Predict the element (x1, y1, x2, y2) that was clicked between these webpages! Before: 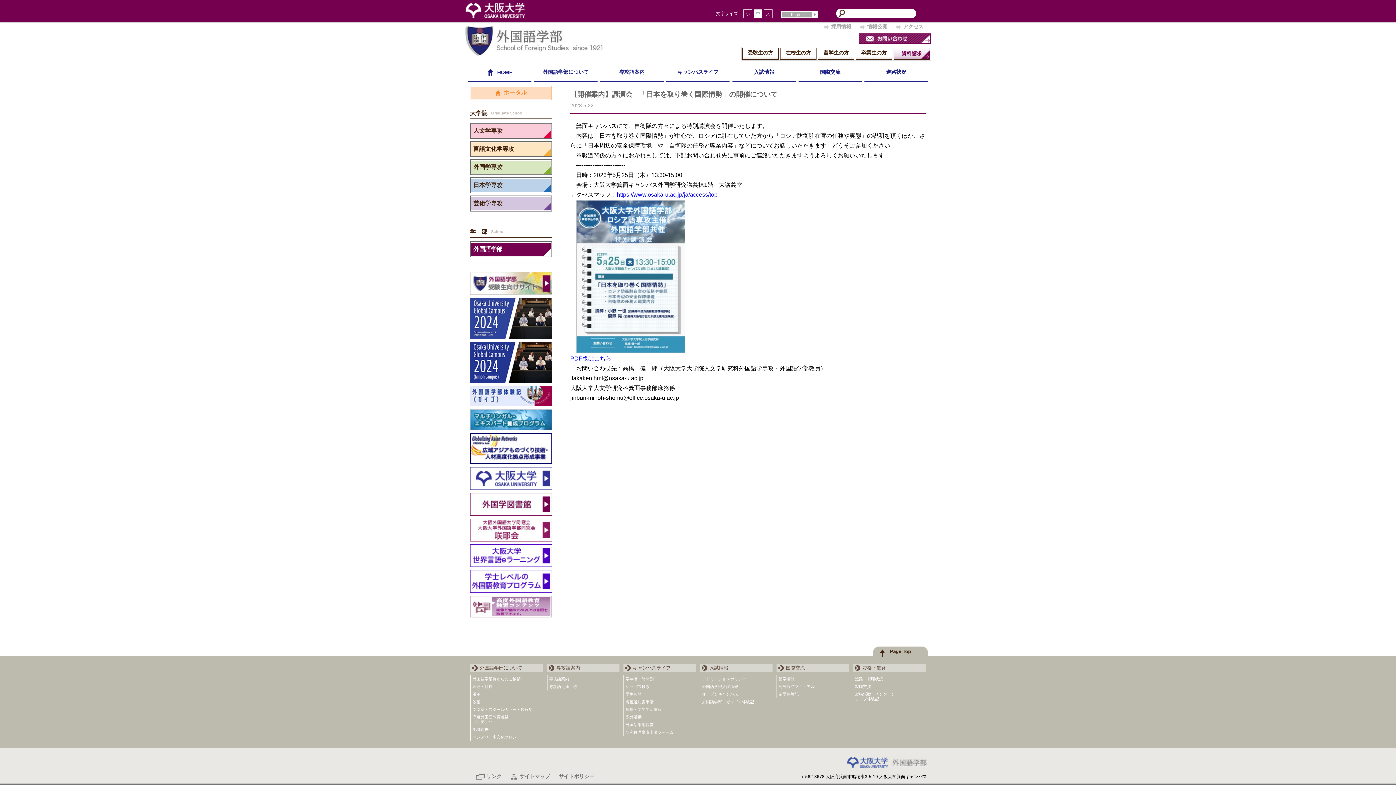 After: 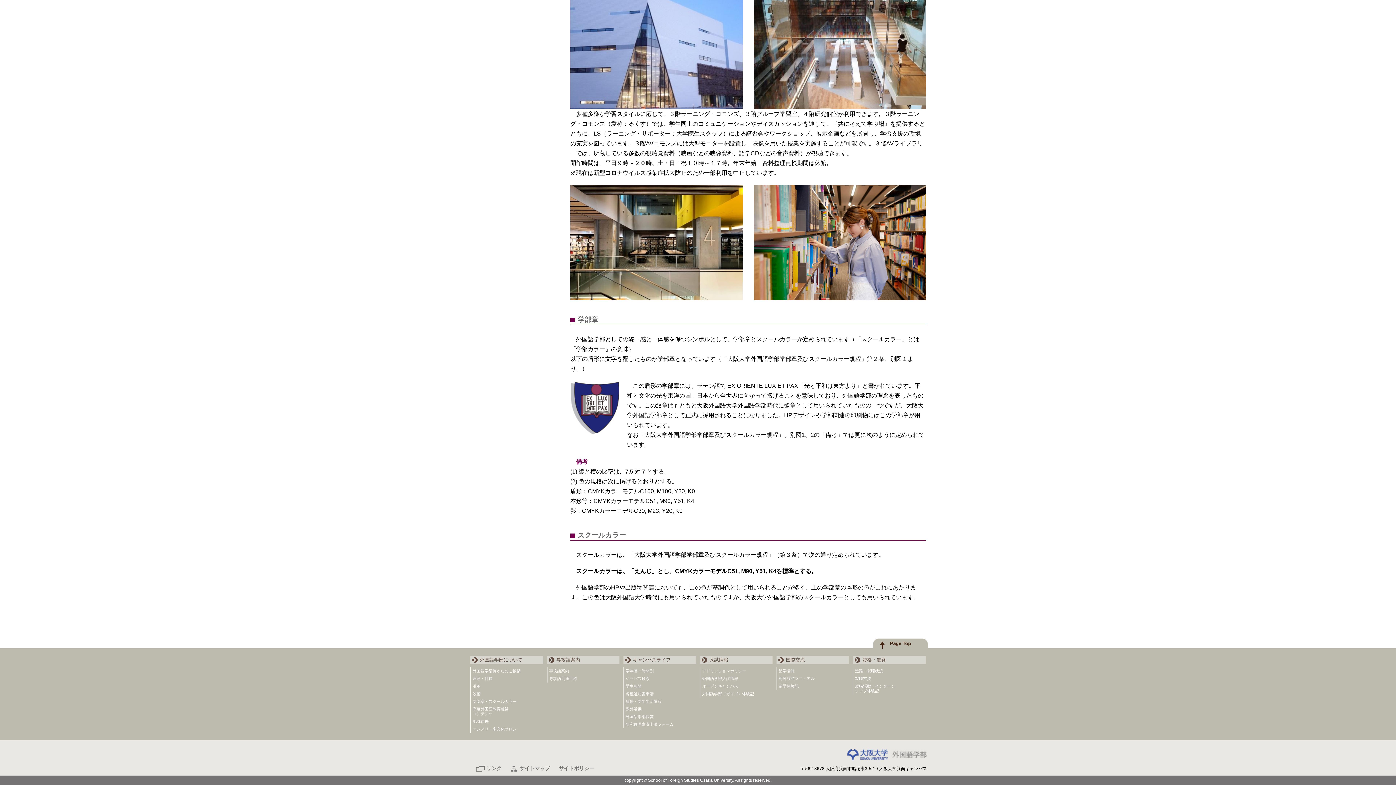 Action: bbox: (472, 707, 532, 711) label: 学部章・スクールカラー・規程集